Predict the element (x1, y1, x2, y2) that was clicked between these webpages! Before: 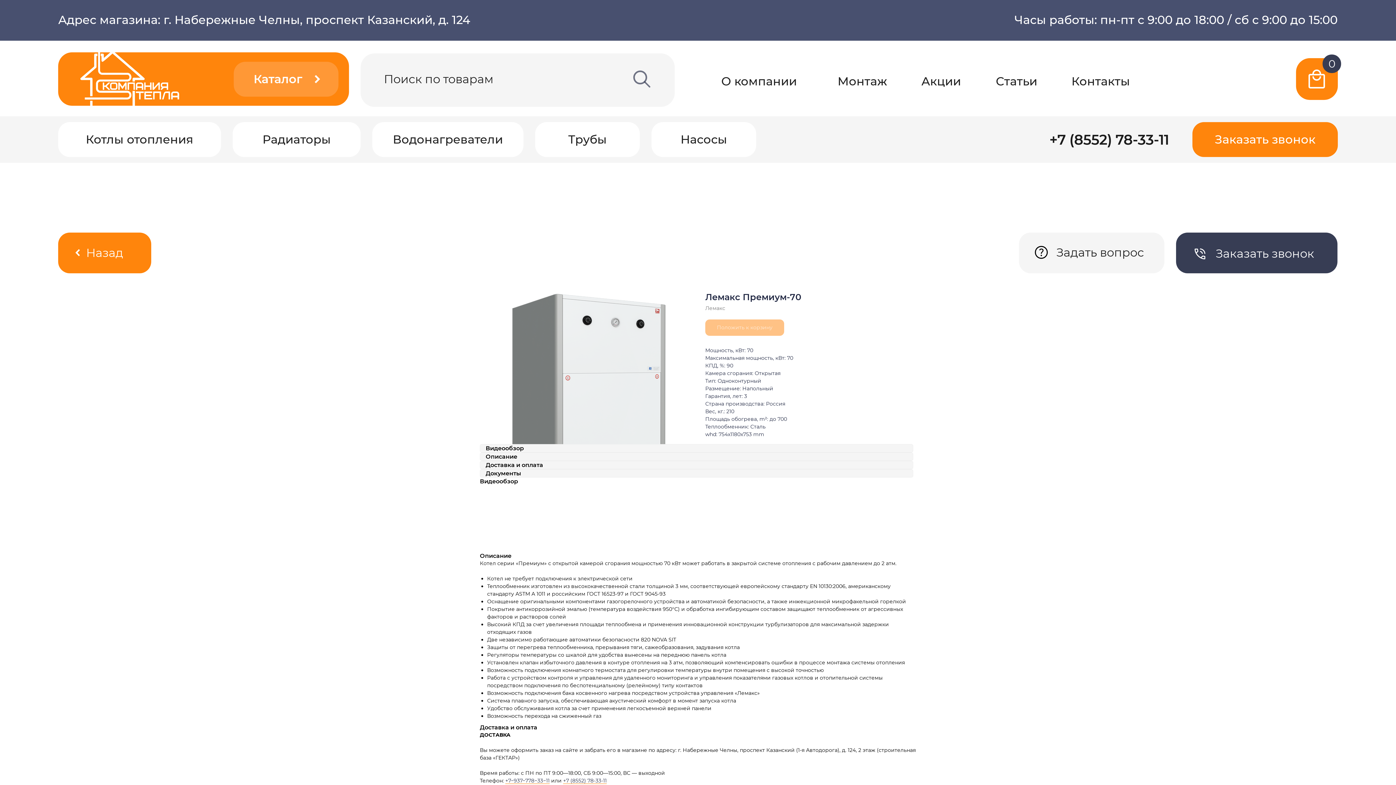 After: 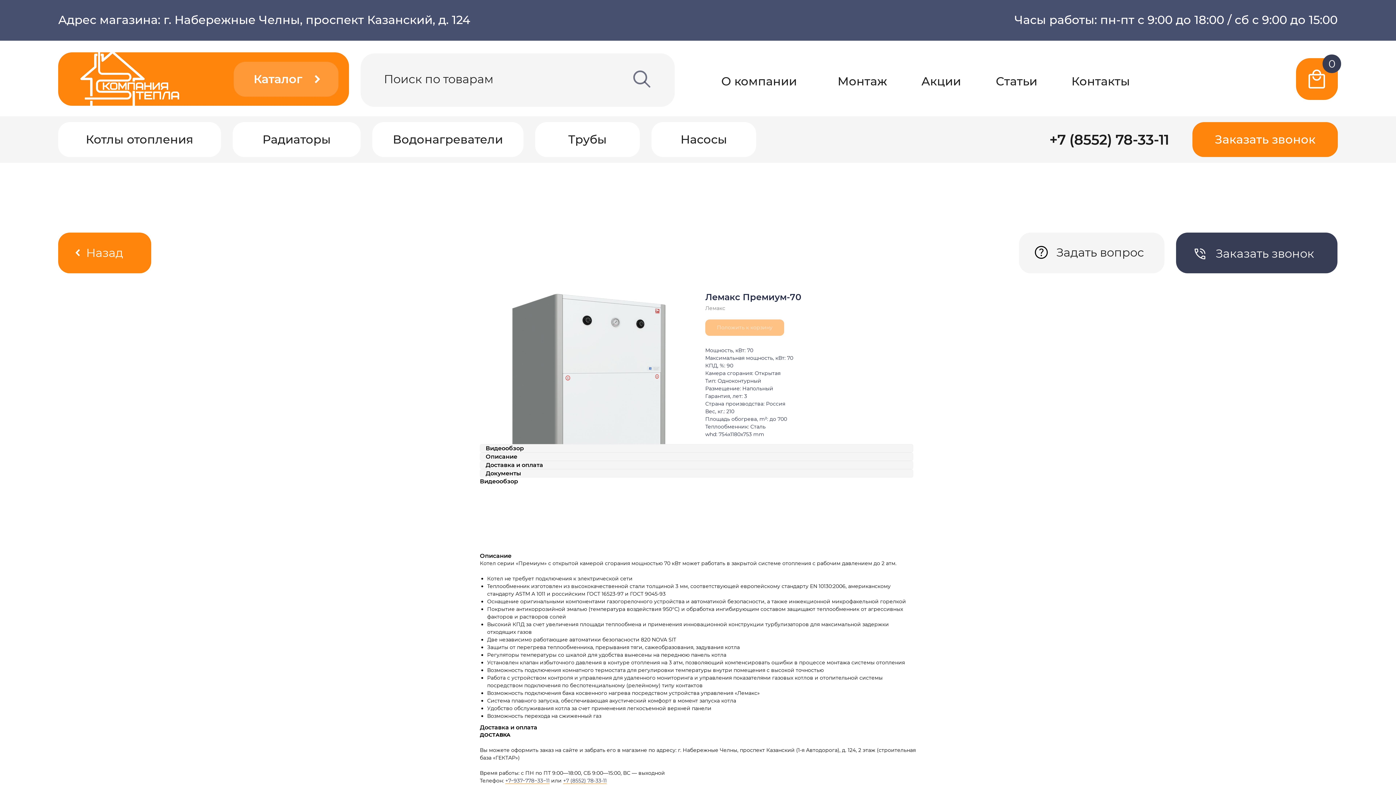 Action: bbox: (505, 777, 549, 784) label: +7−937−778−33−11